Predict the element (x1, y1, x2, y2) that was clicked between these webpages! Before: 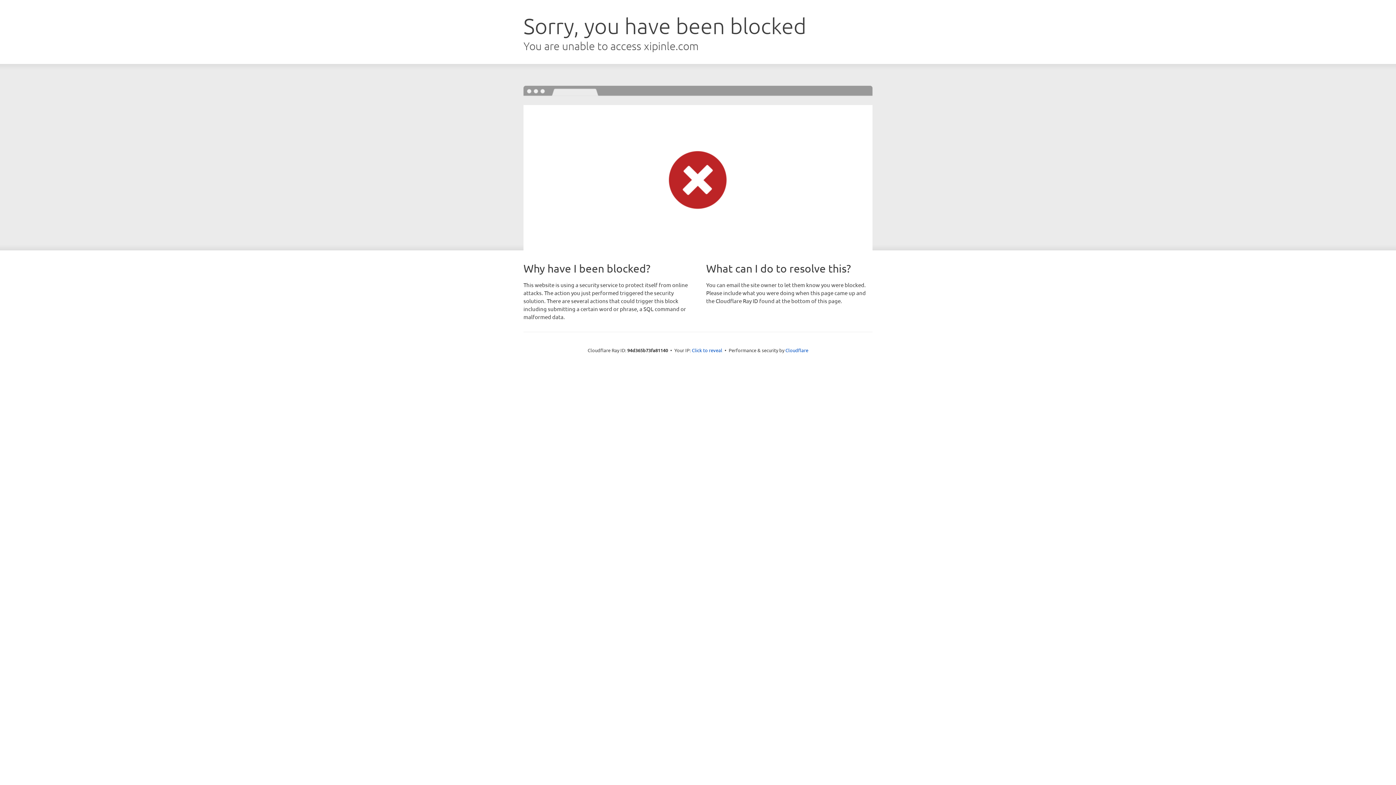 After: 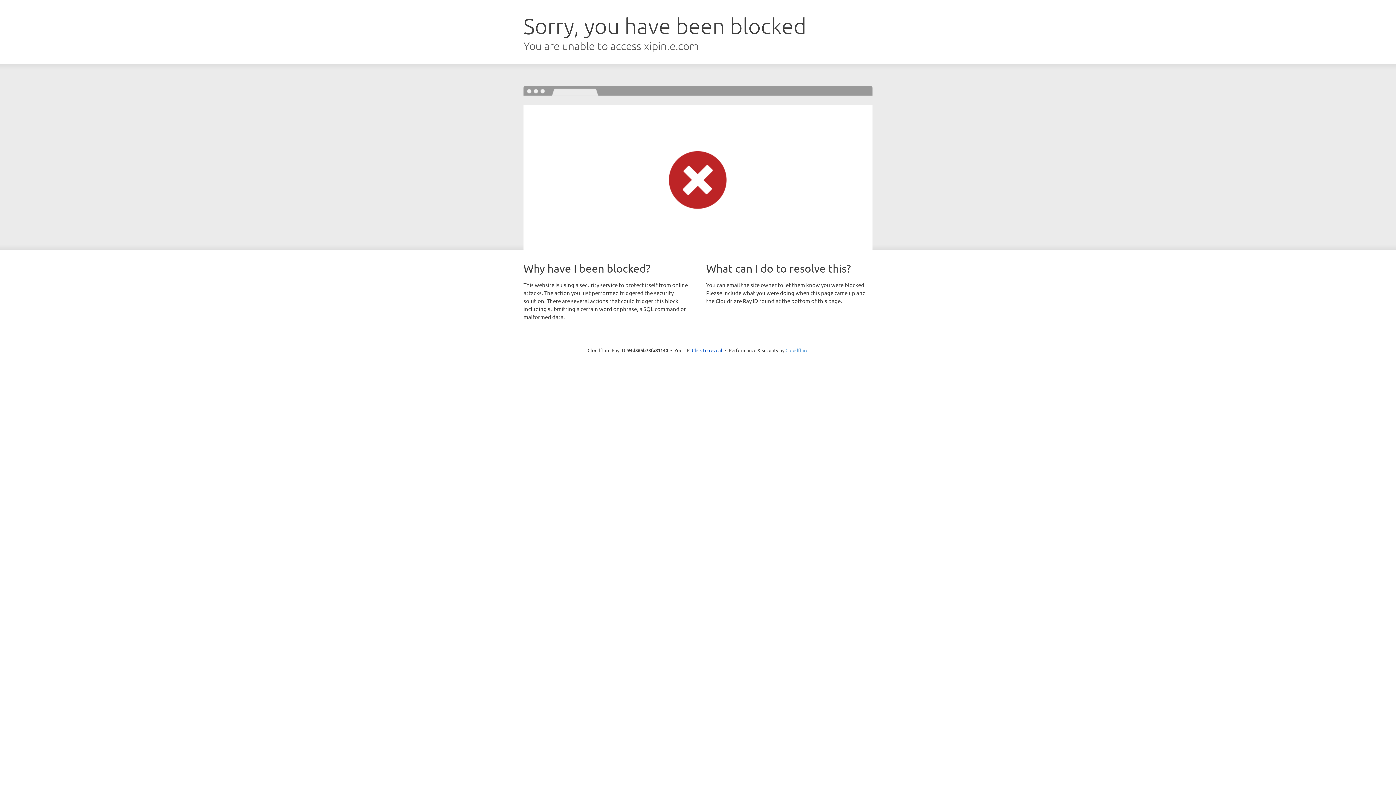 Action: bbox: (785, 347, 808, 353) label: Cloudflare